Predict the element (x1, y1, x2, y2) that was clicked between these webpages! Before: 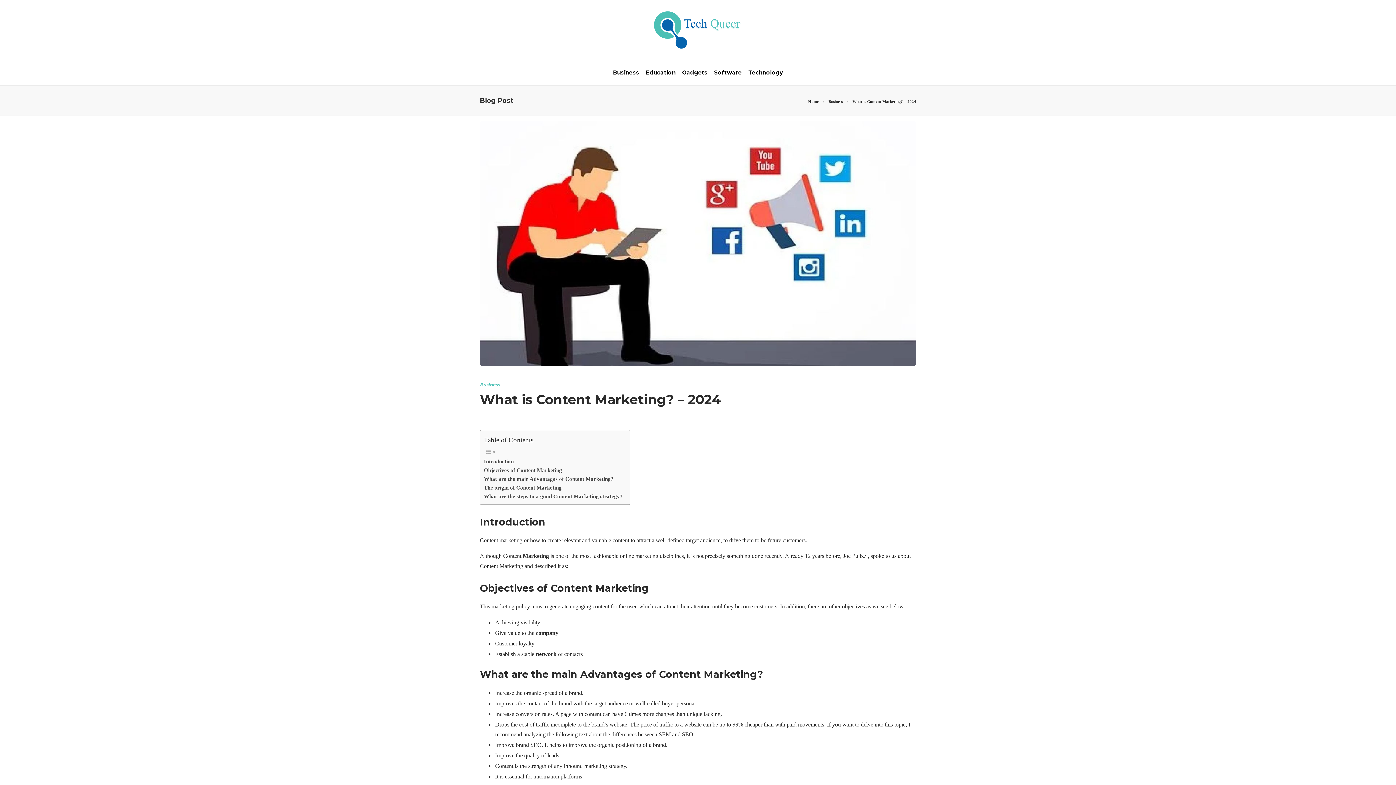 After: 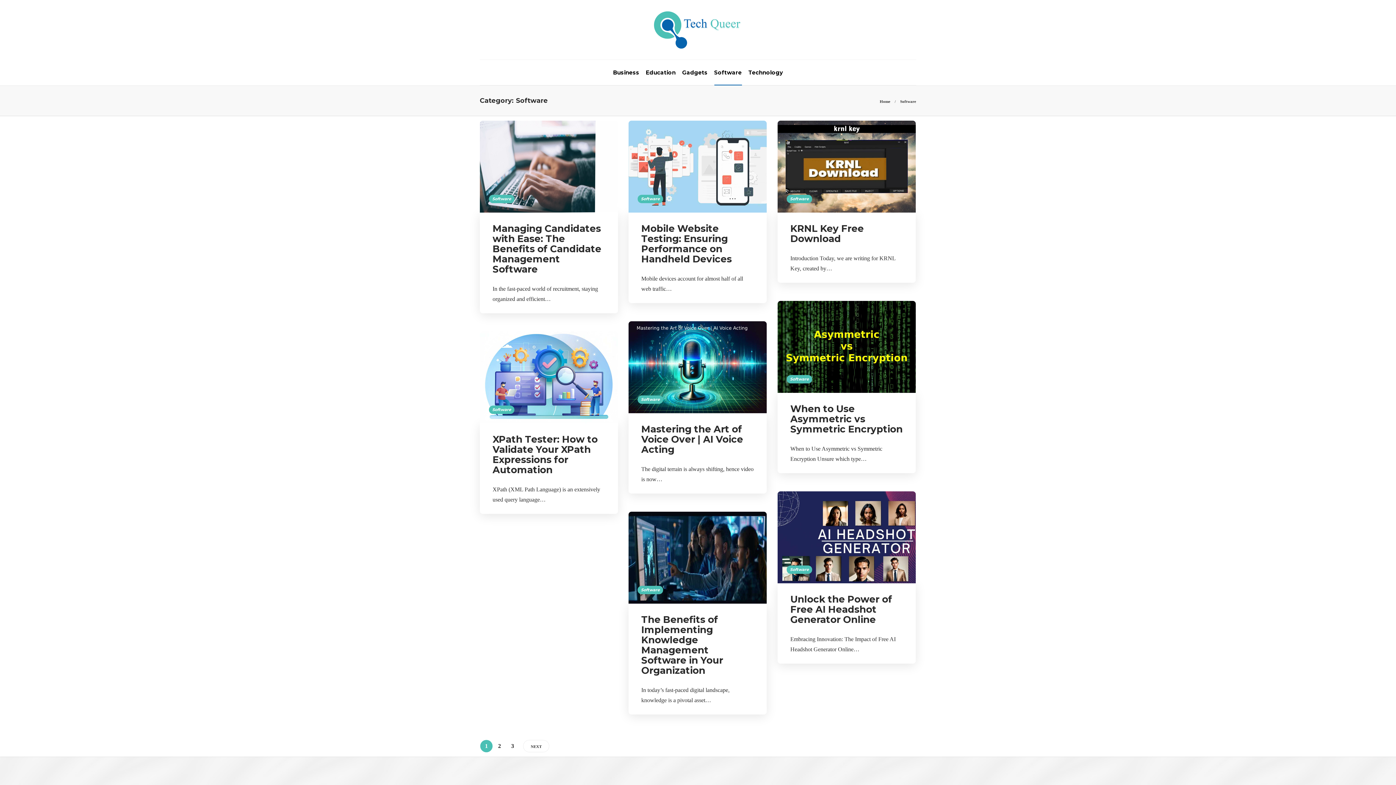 Action: bbox: (714, 60, 742, 85) label: Software